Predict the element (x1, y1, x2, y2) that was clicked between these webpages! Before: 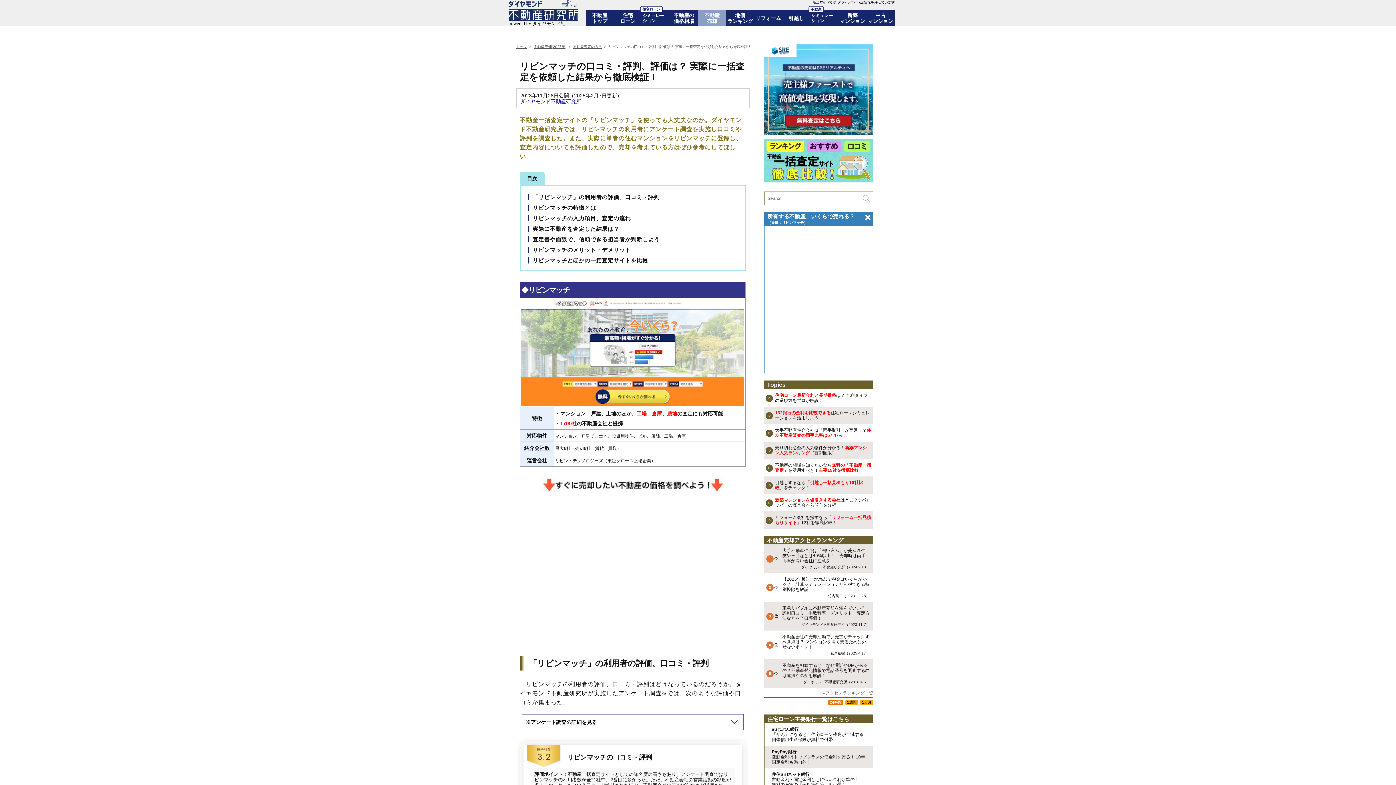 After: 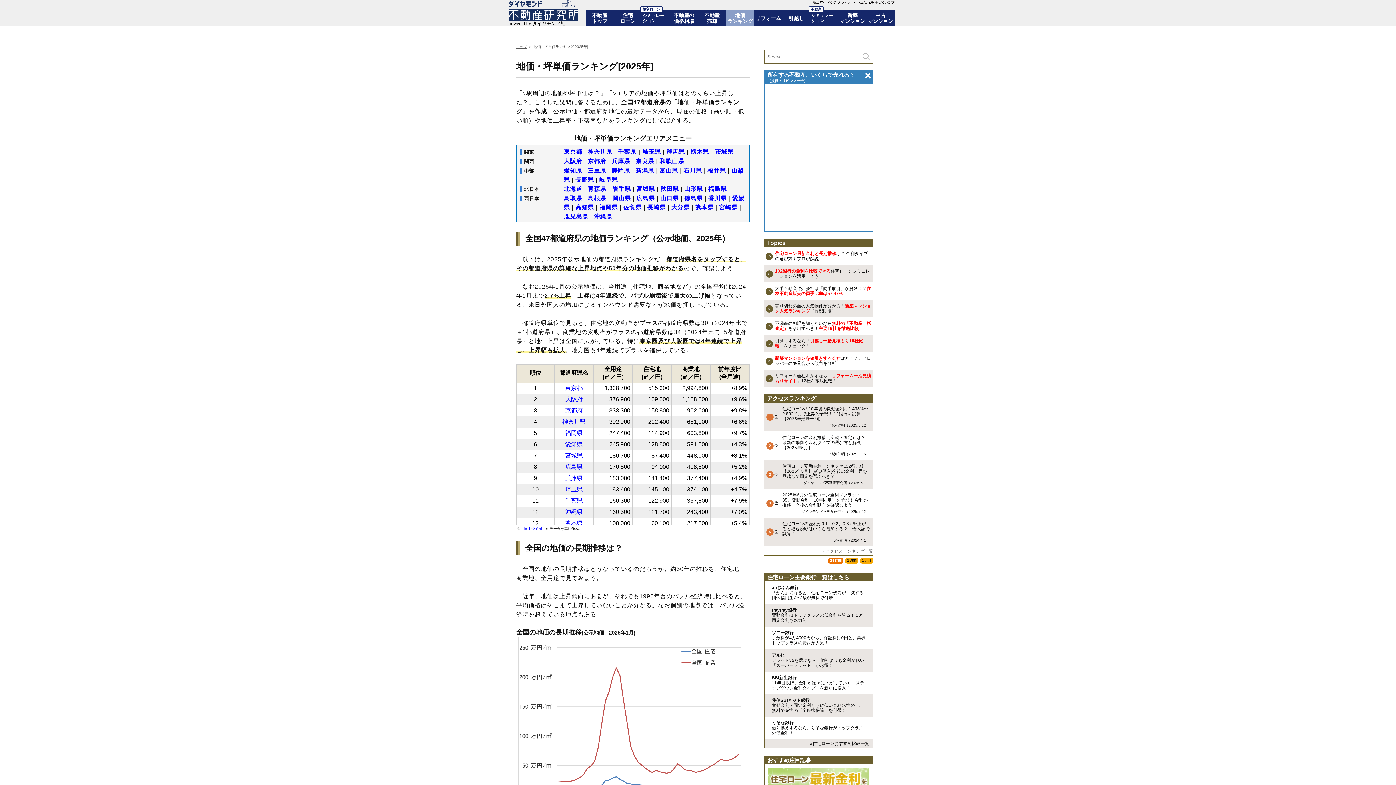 Action: label: 地価
ランキング bbox: (726, 9, 754, 26)